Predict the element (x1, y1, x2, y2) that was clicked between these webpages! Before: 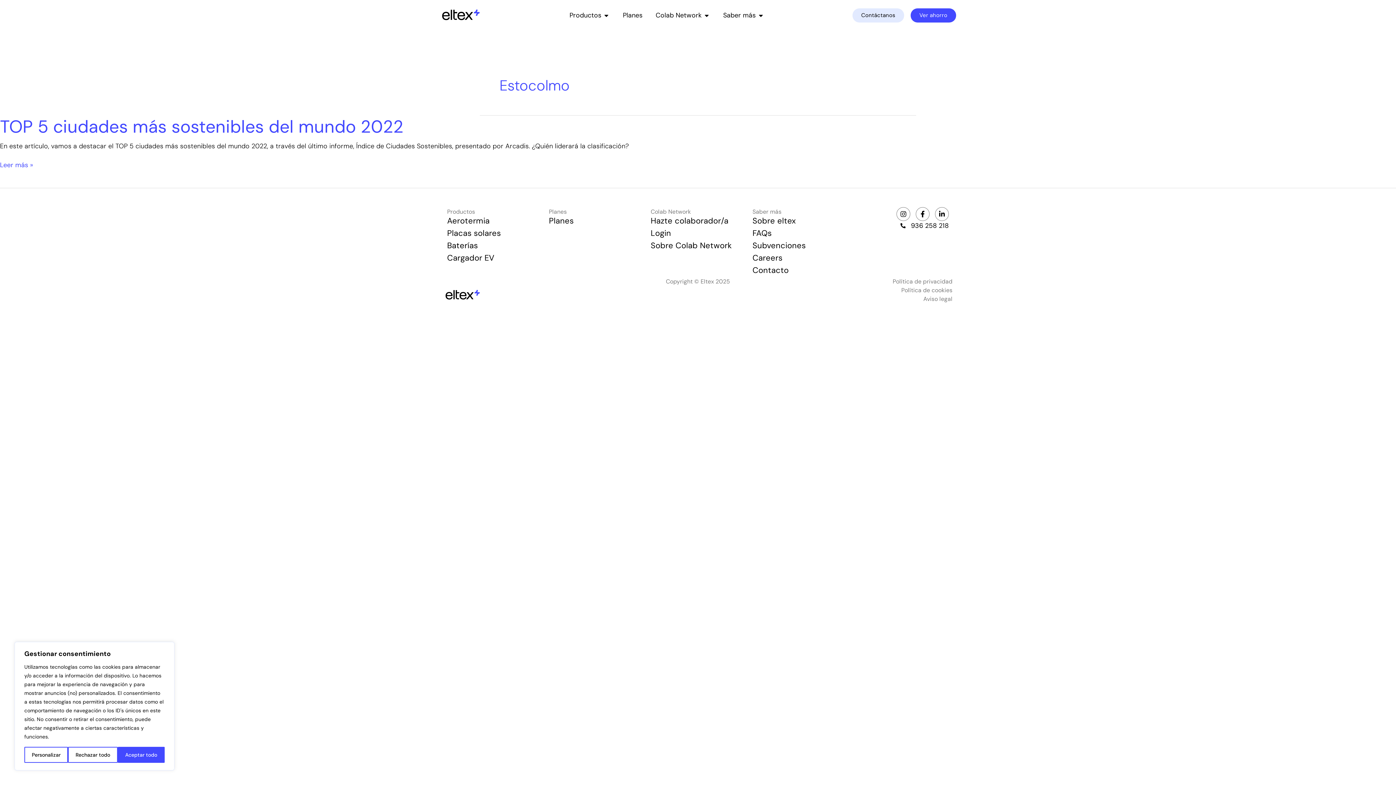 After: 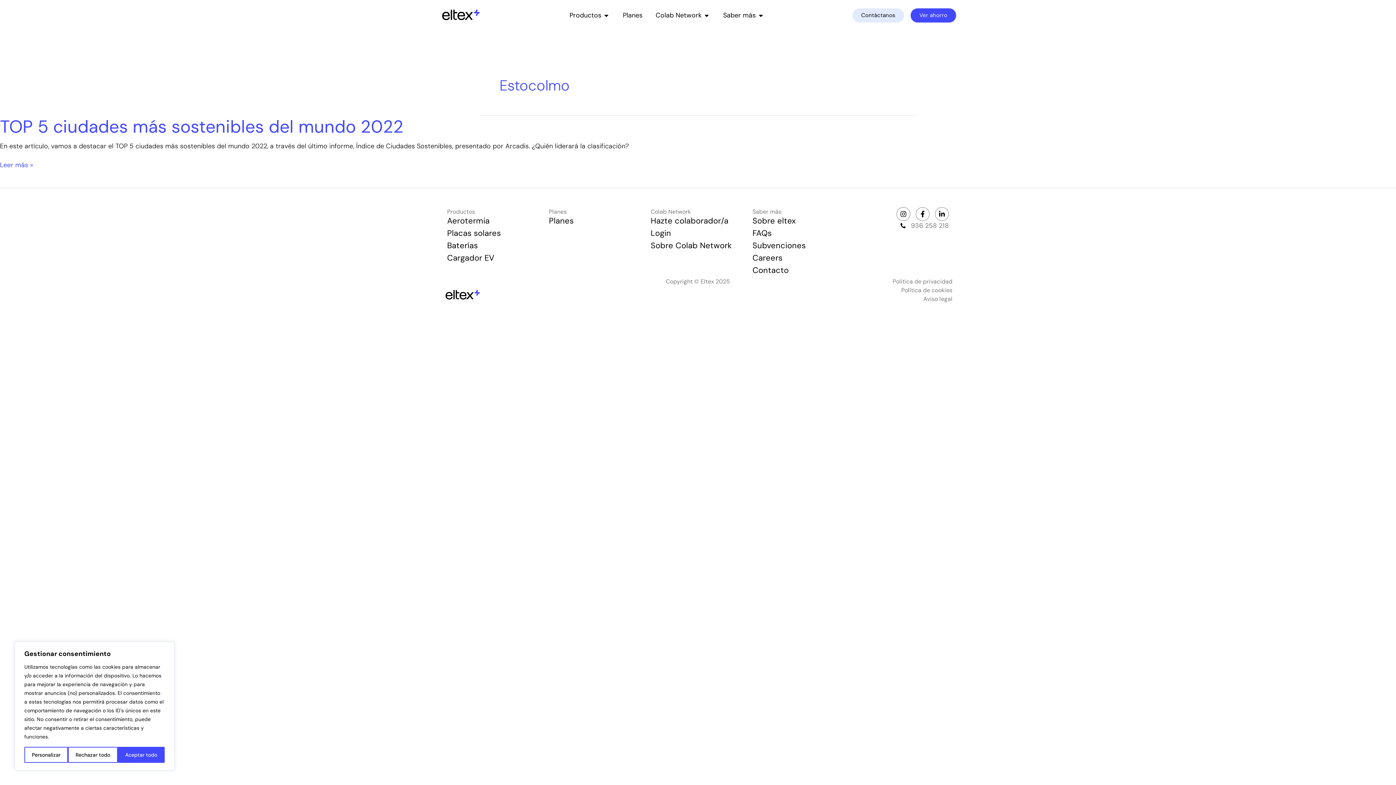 Action: label: 936 258 218 bbox: (900, 221, 949, 230)